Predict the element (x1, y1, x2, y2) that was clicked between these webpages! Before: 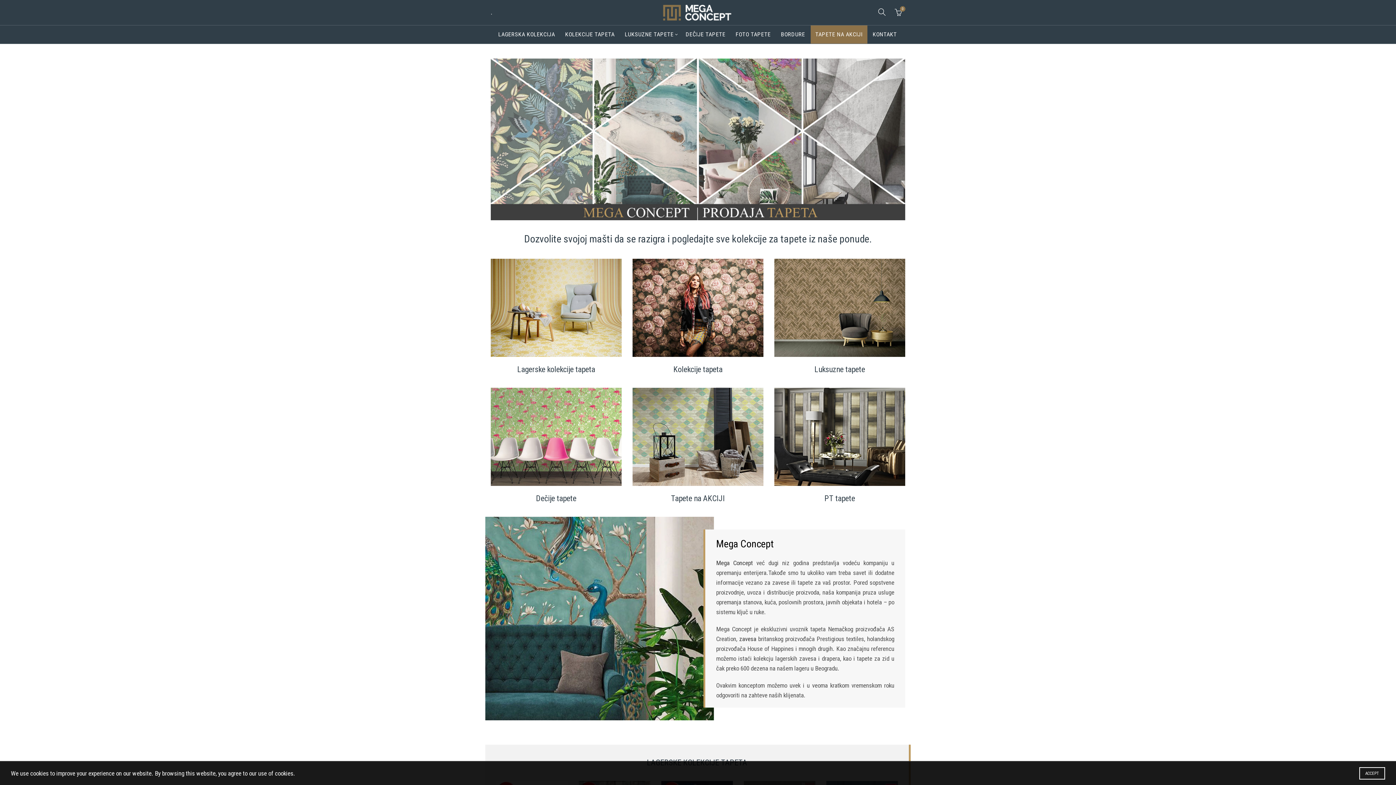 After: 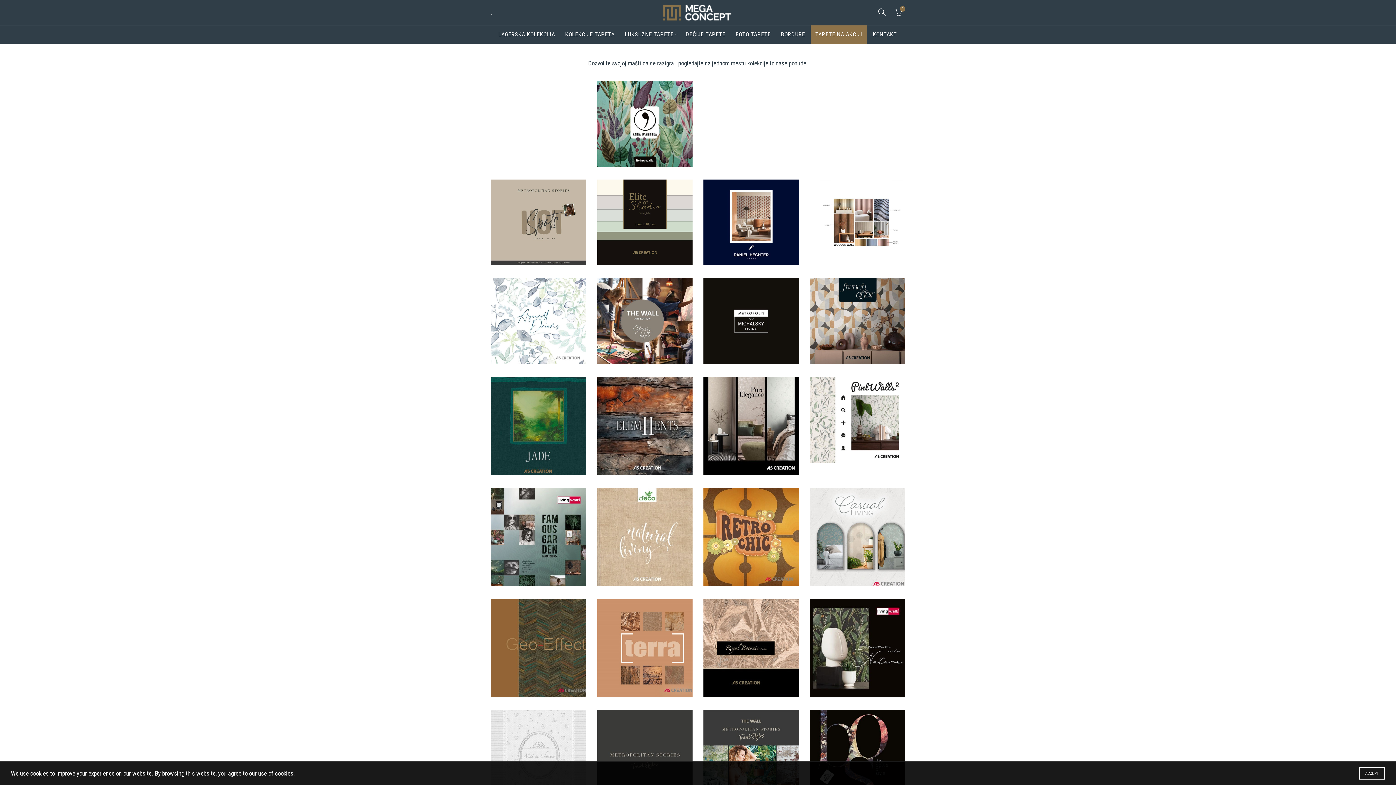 Action: bbox: (560, 25, 619, 43) label: KOLEKCIJE TAPETA